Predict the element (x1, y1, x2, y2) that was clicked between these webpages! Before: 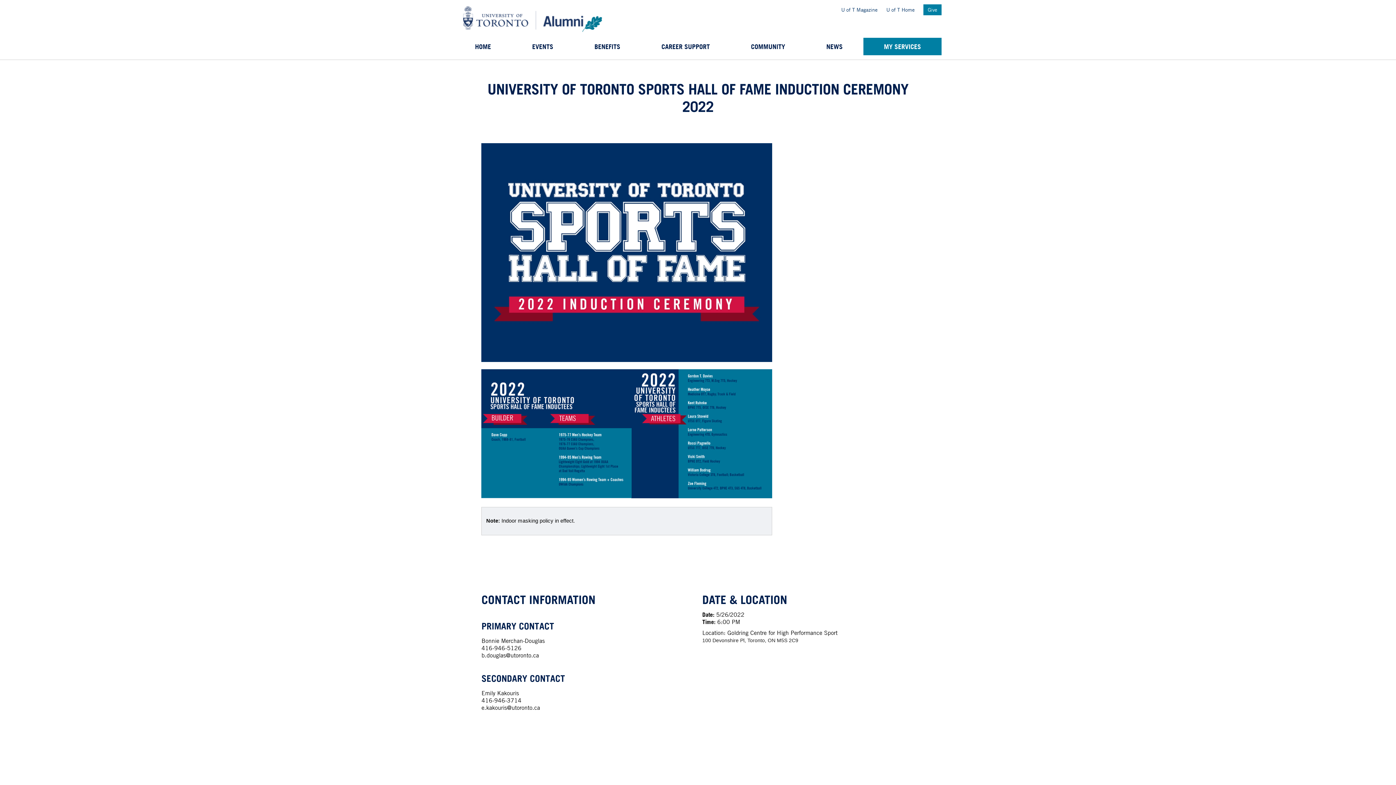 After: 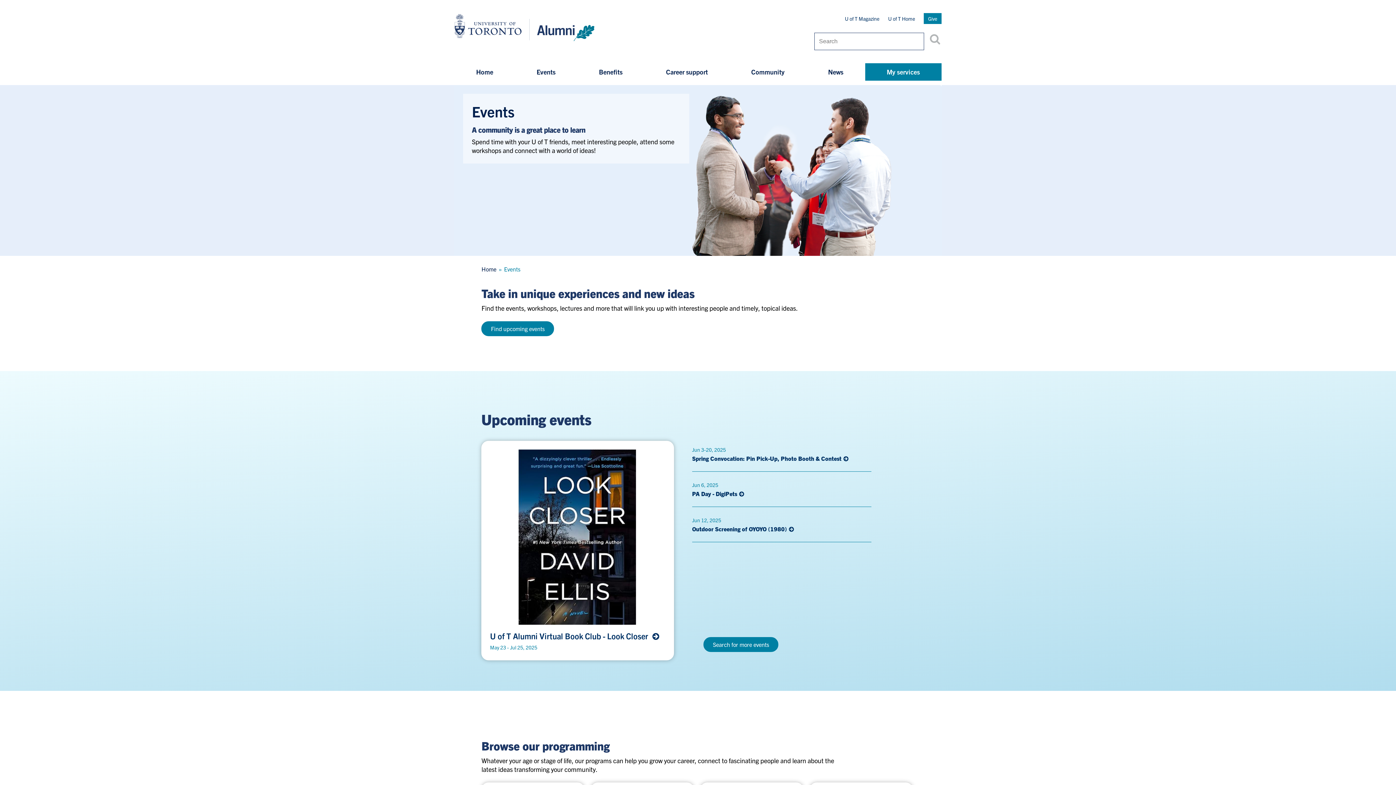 Action: label: EVENTS bbox: (511, 37, 574, 55)